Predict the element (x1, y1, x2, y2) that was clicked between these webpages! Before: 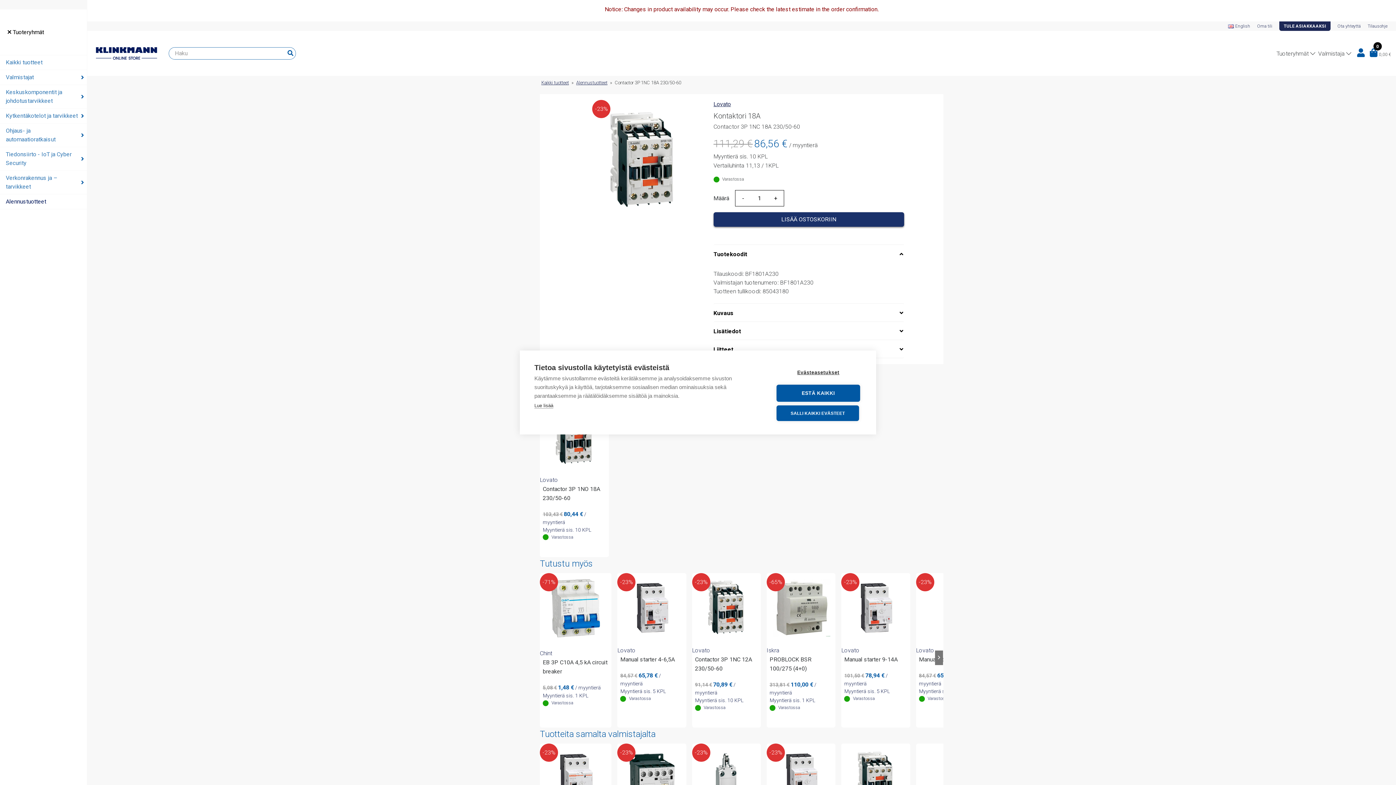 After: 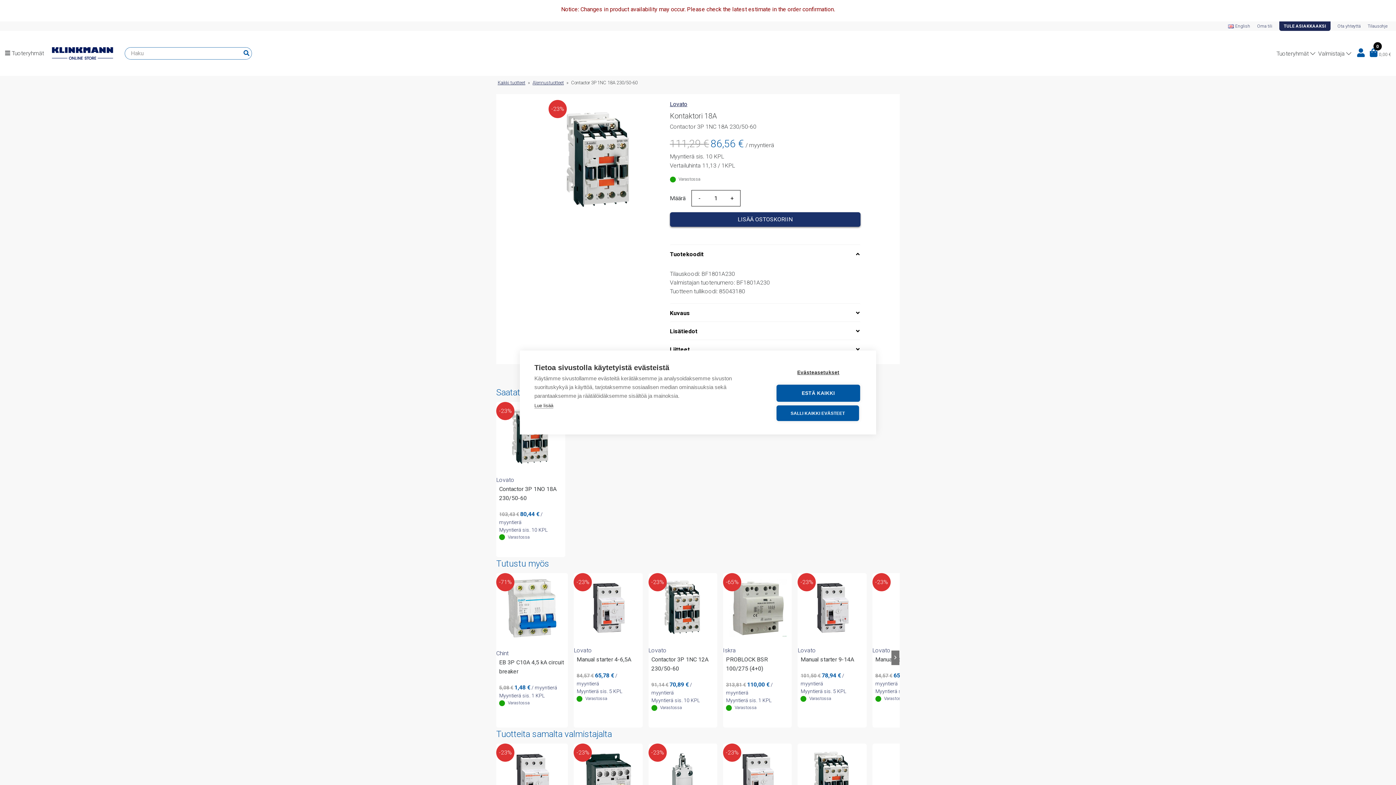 Action: label:  Tuoteryhmät bbox: (5, 9, 46, 55)